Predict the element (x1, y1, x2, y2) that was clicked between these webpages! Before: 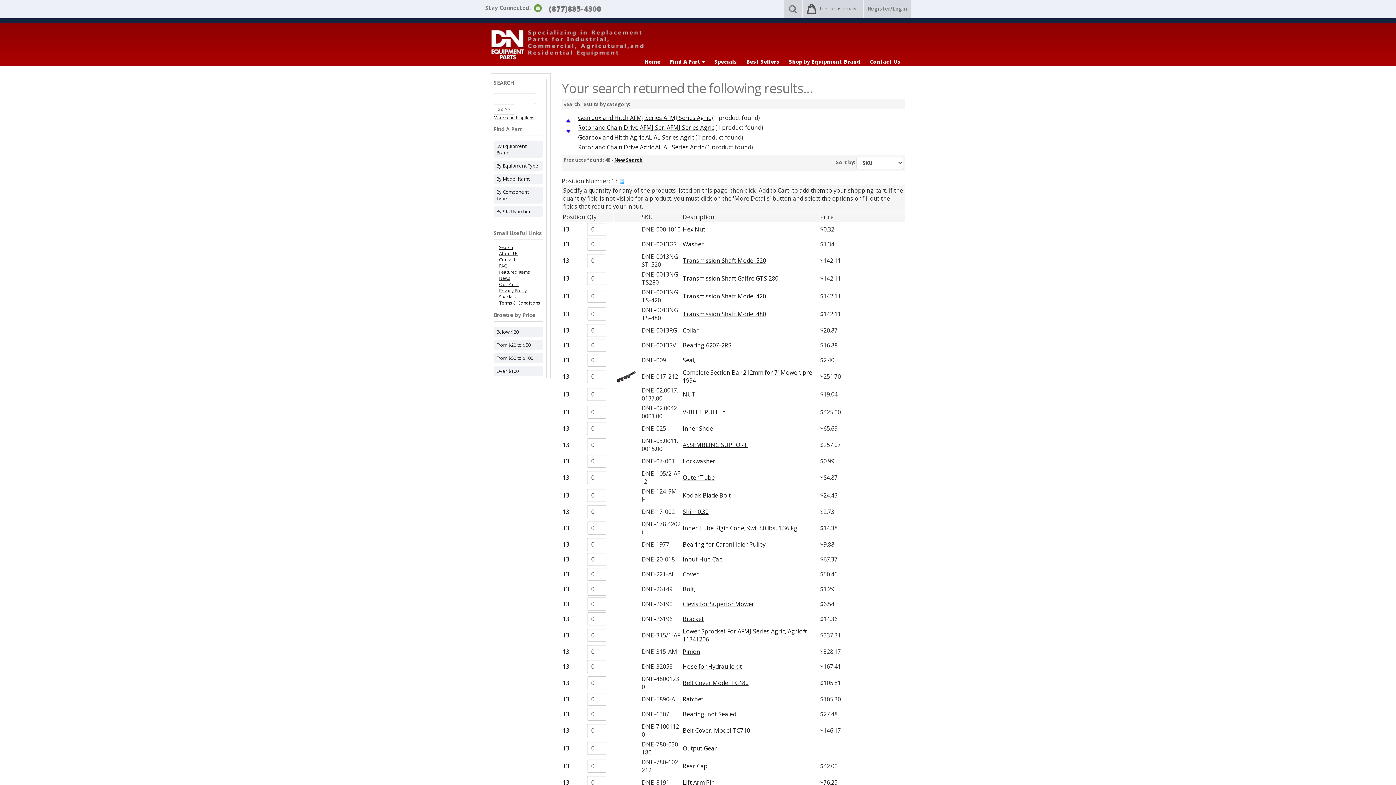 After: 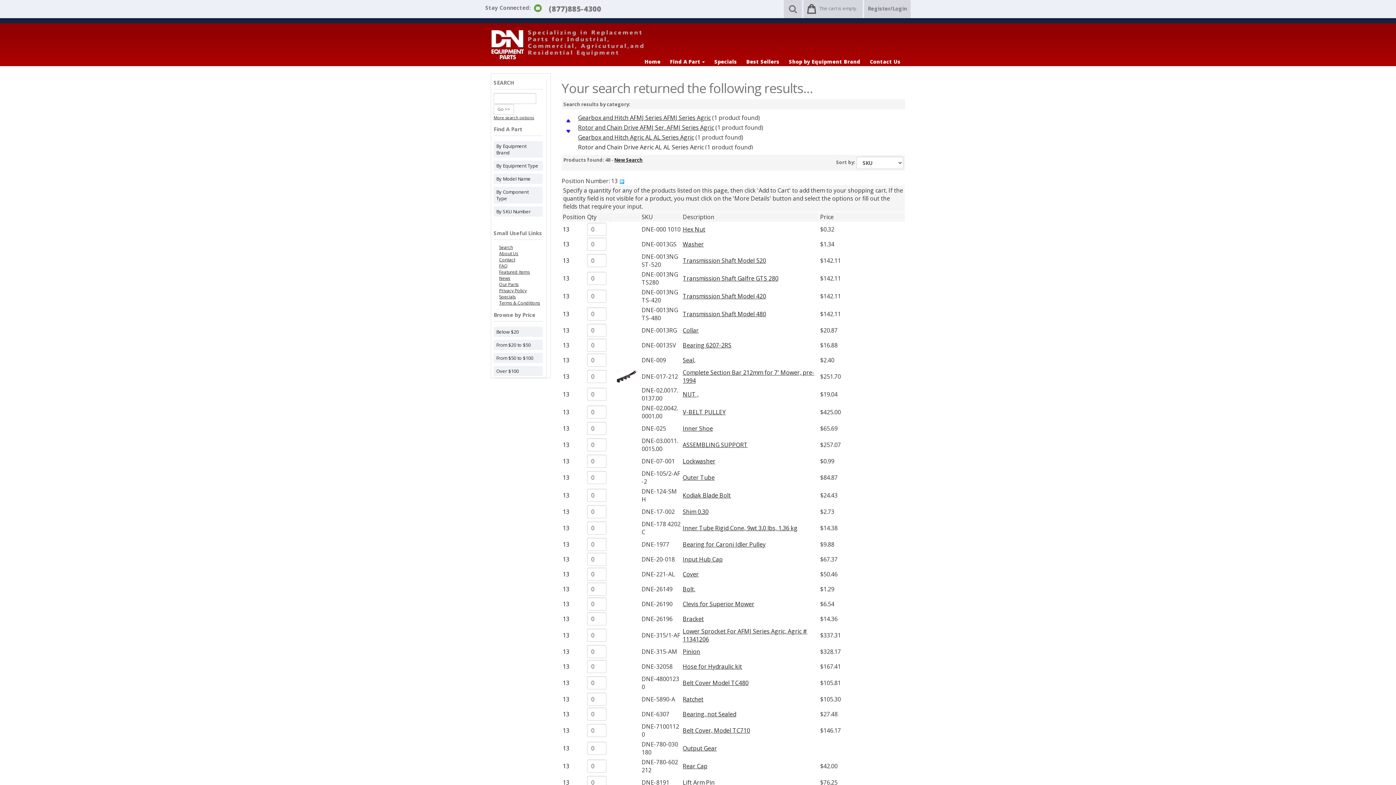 Action: bbox: (562, 491, 569, 499) label: 13